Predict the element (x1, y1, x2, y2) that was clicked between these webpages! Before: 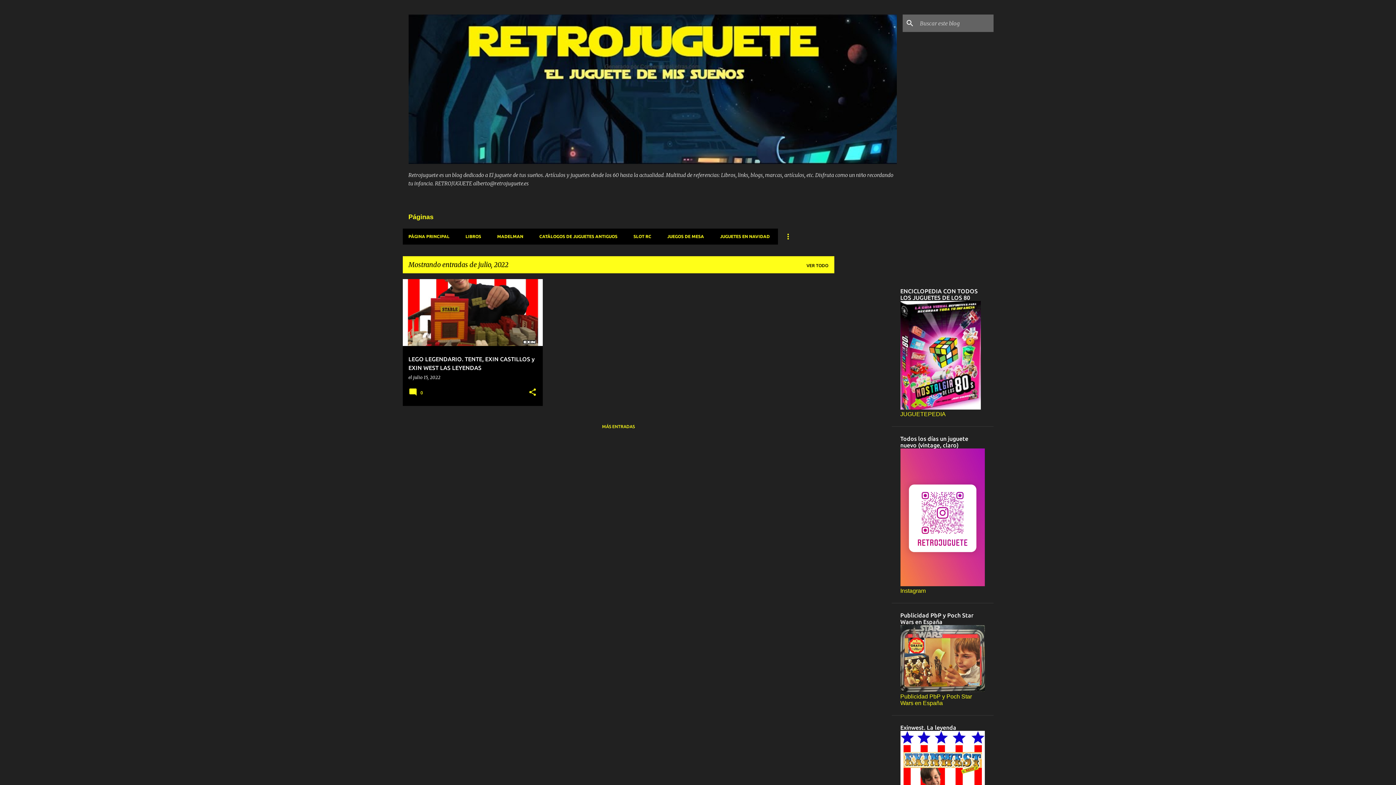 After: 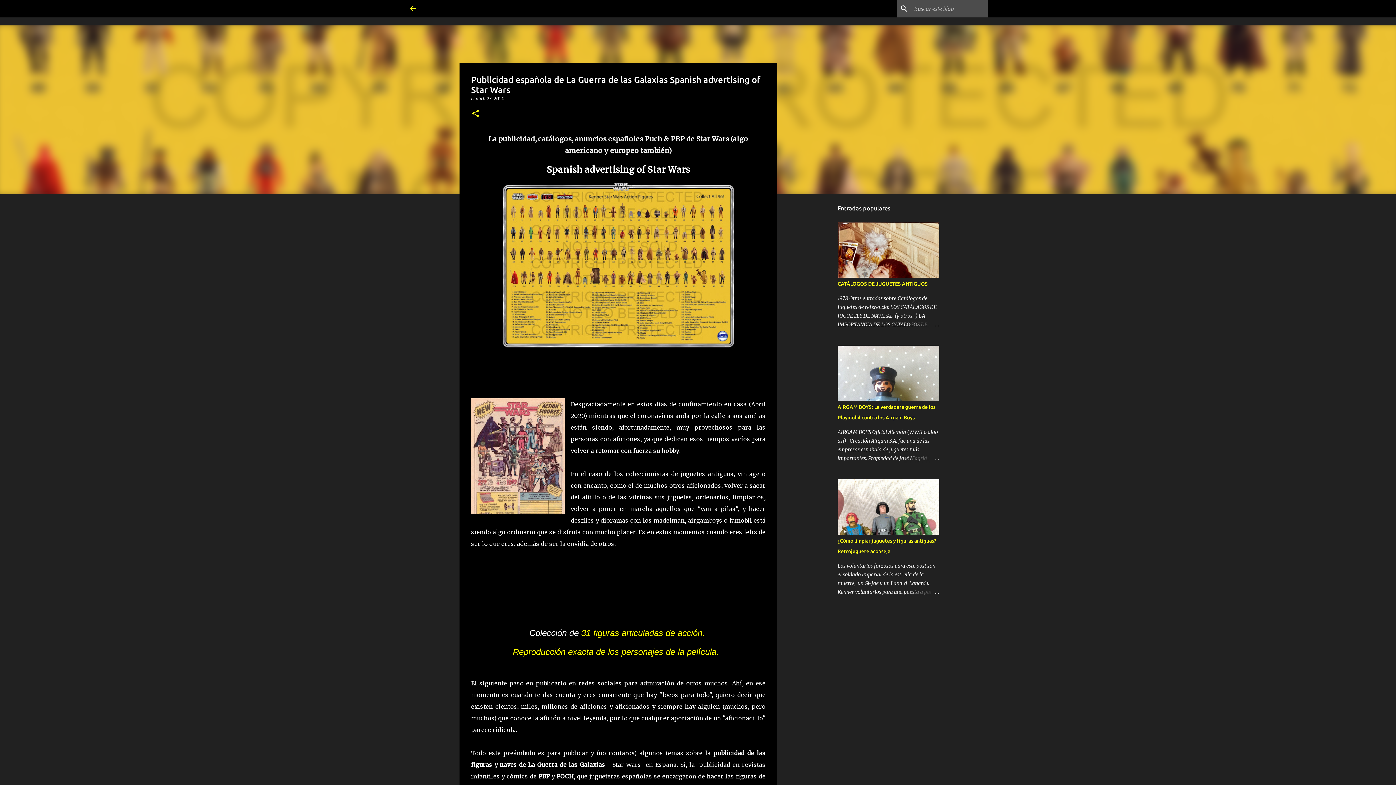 Action: bbox: (900, 687, 984, 693)